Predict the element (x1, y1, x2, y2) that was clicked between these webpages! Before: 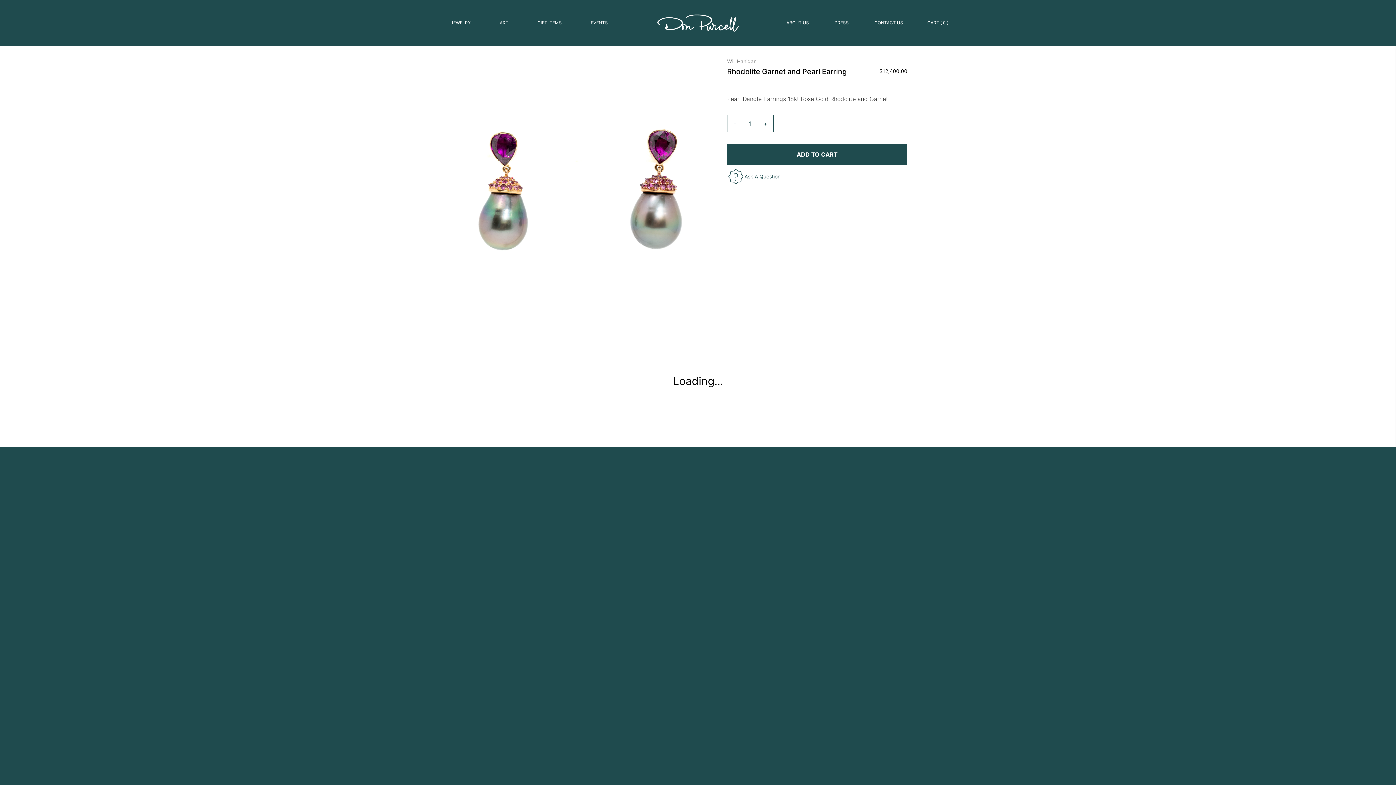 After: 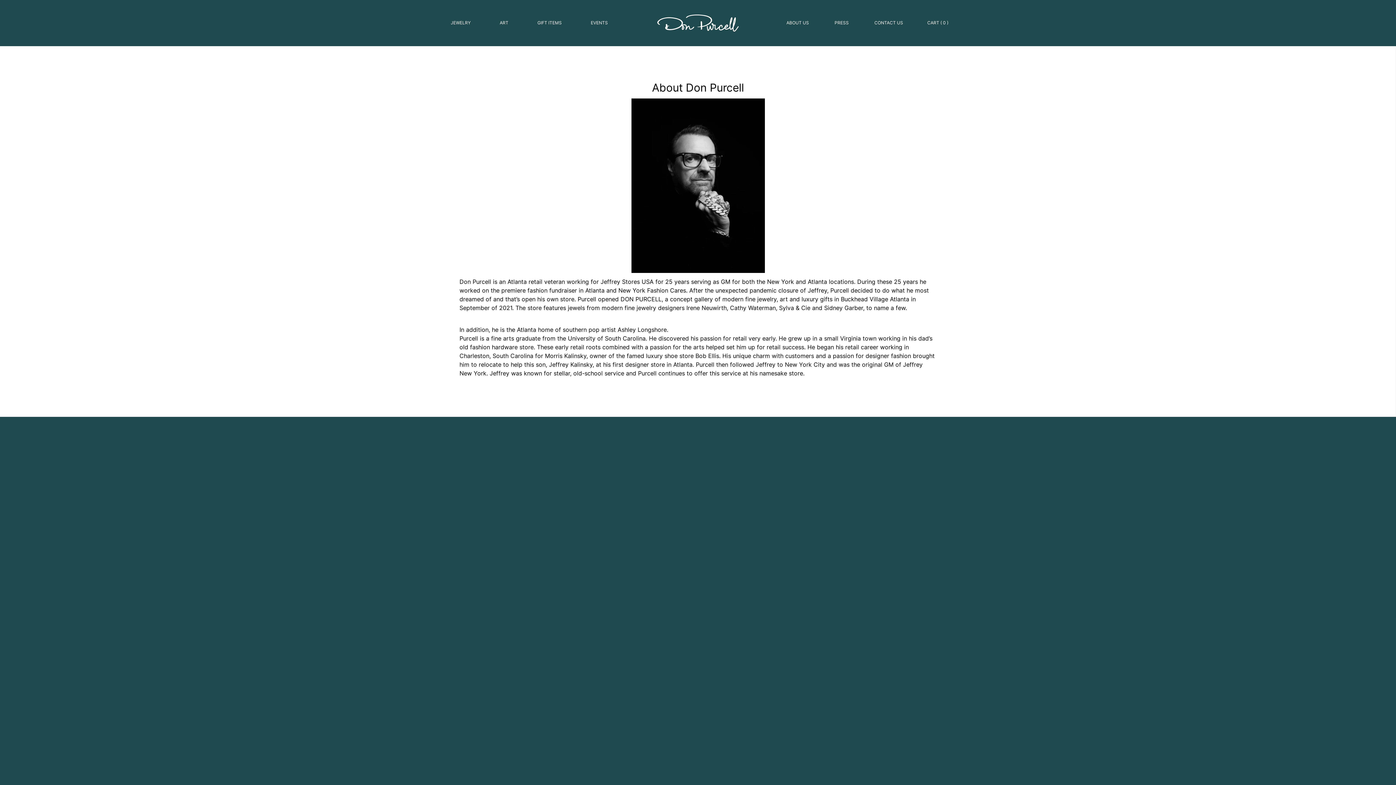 Action: bbox: (786, 20, 809, 25) label: ABOUT US